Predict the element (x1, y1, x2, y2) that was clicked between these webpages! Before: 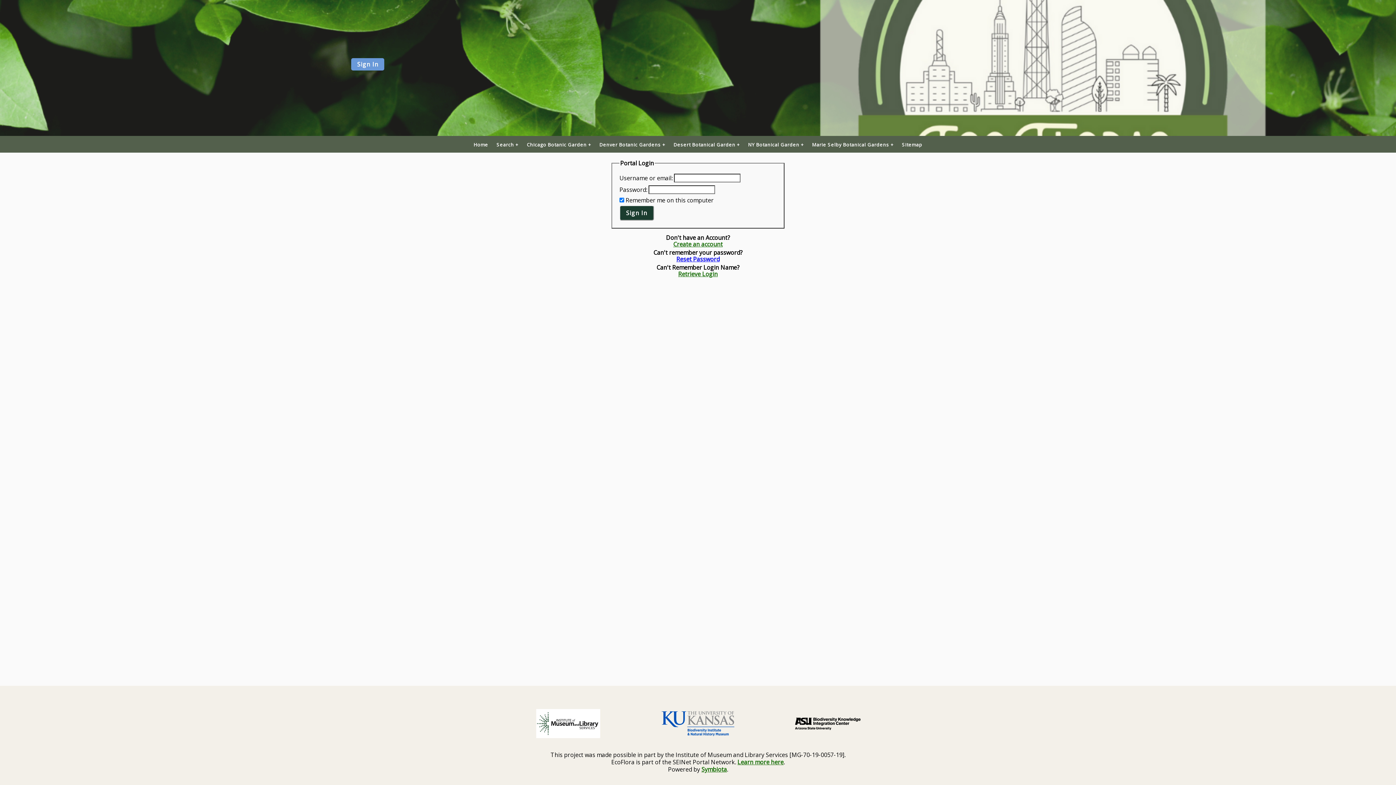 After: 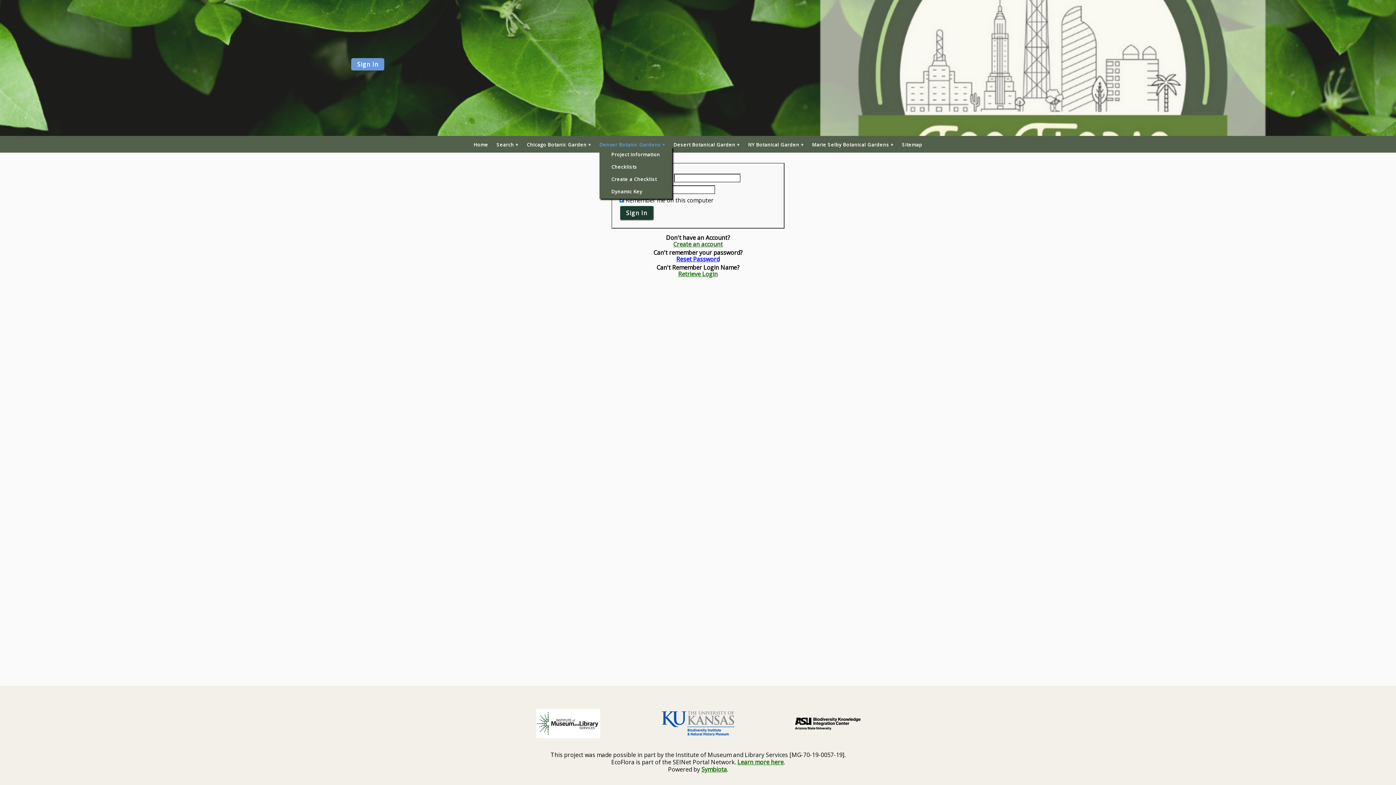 Action: label: Denver Botanic Gardens bbox: (599, 142, 665, 147)